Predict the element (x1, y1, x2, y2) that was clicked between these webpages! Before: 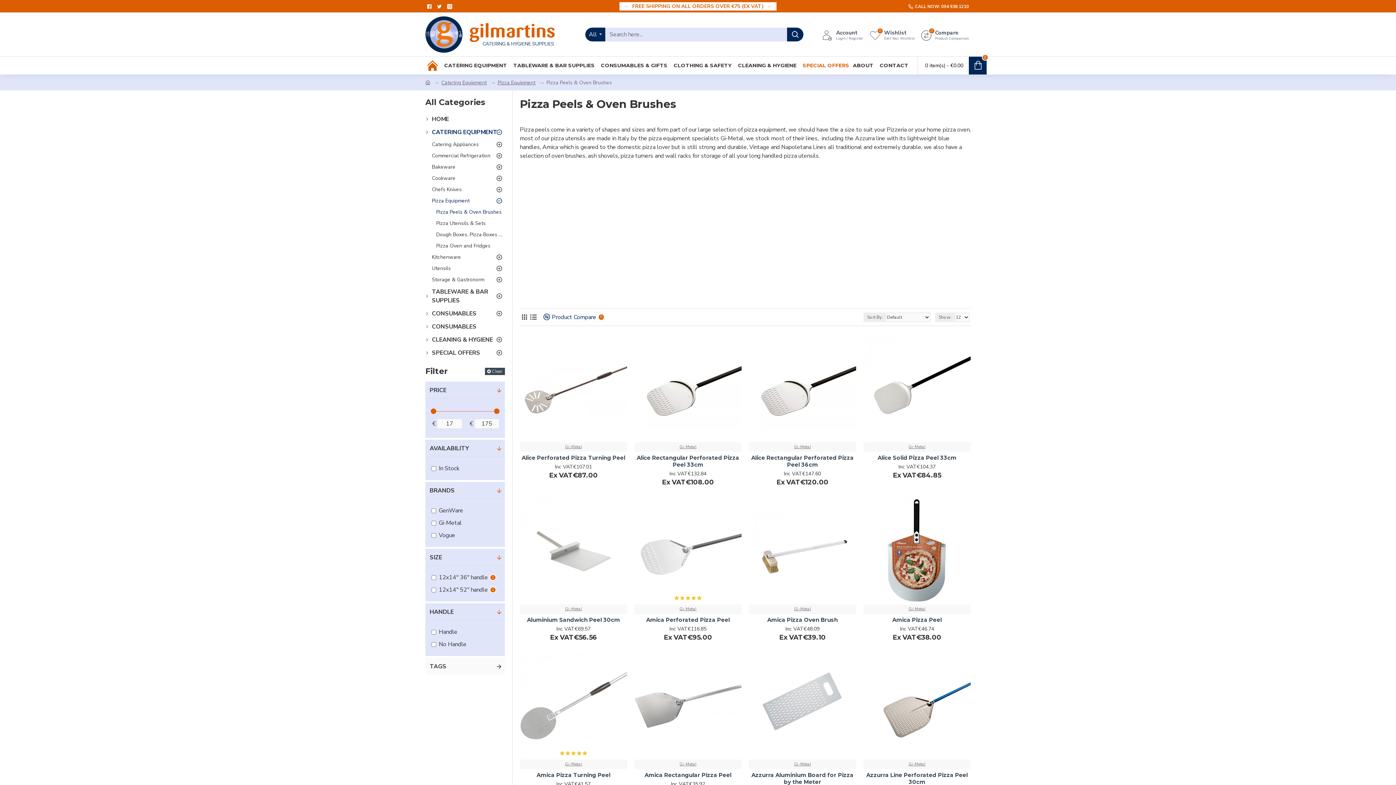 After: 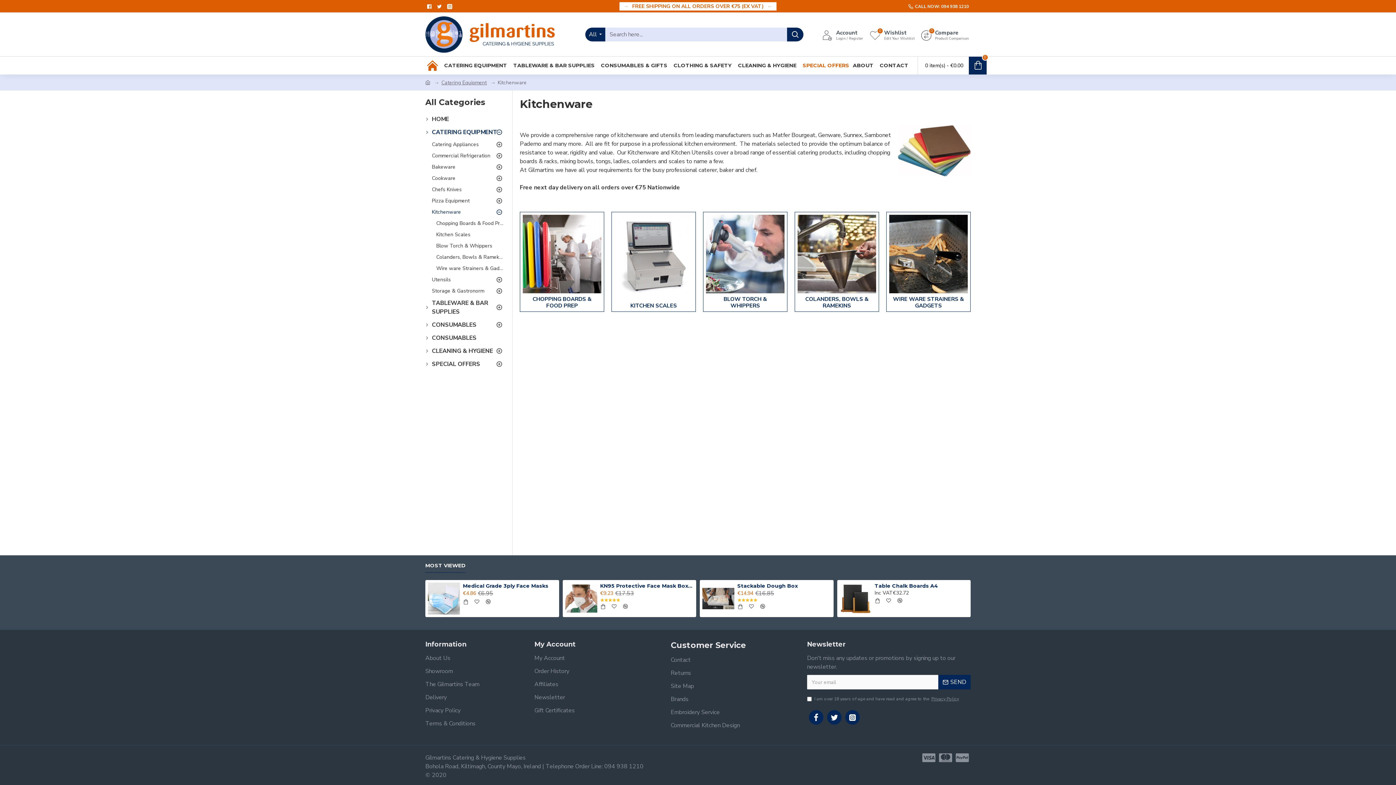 Action: bbox: (425, 251, 505, 262) label: Kitchenware